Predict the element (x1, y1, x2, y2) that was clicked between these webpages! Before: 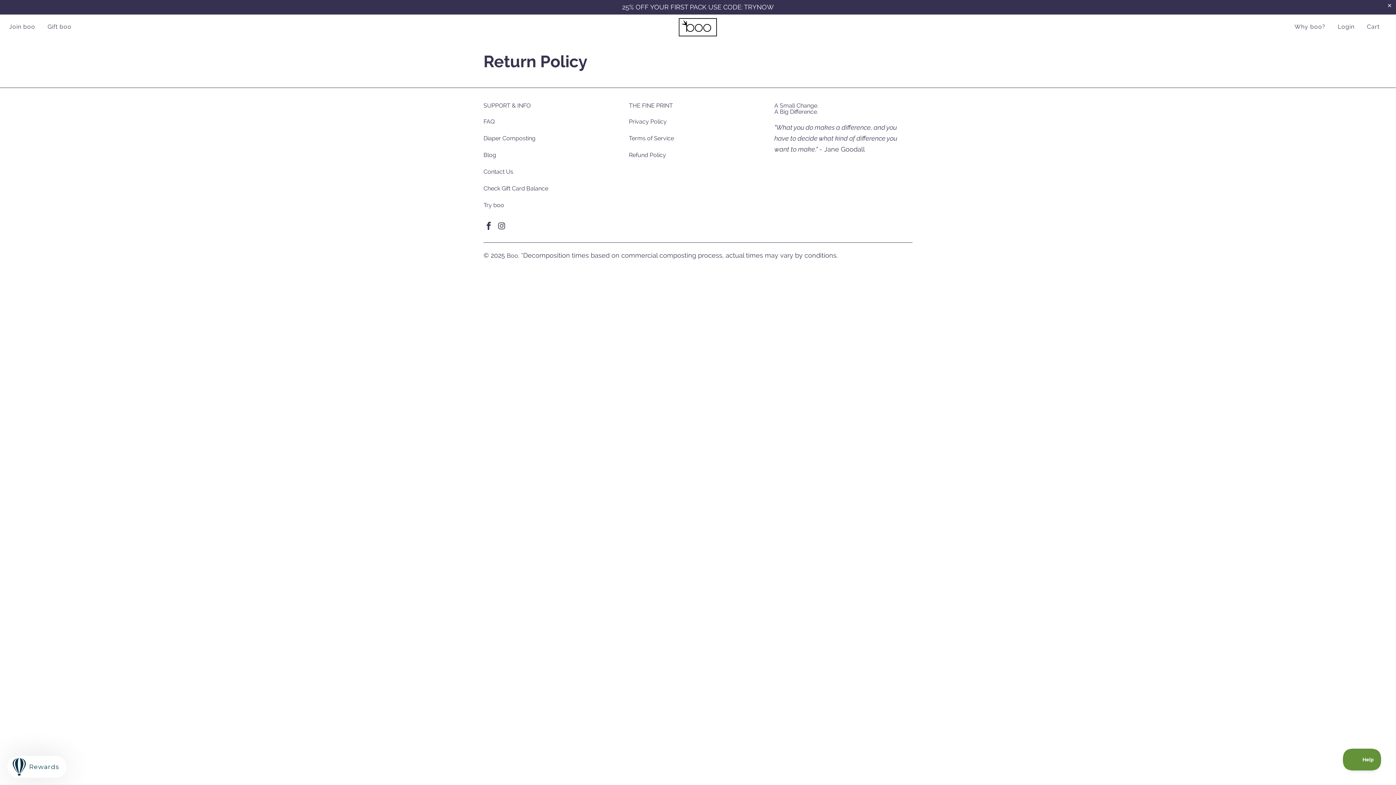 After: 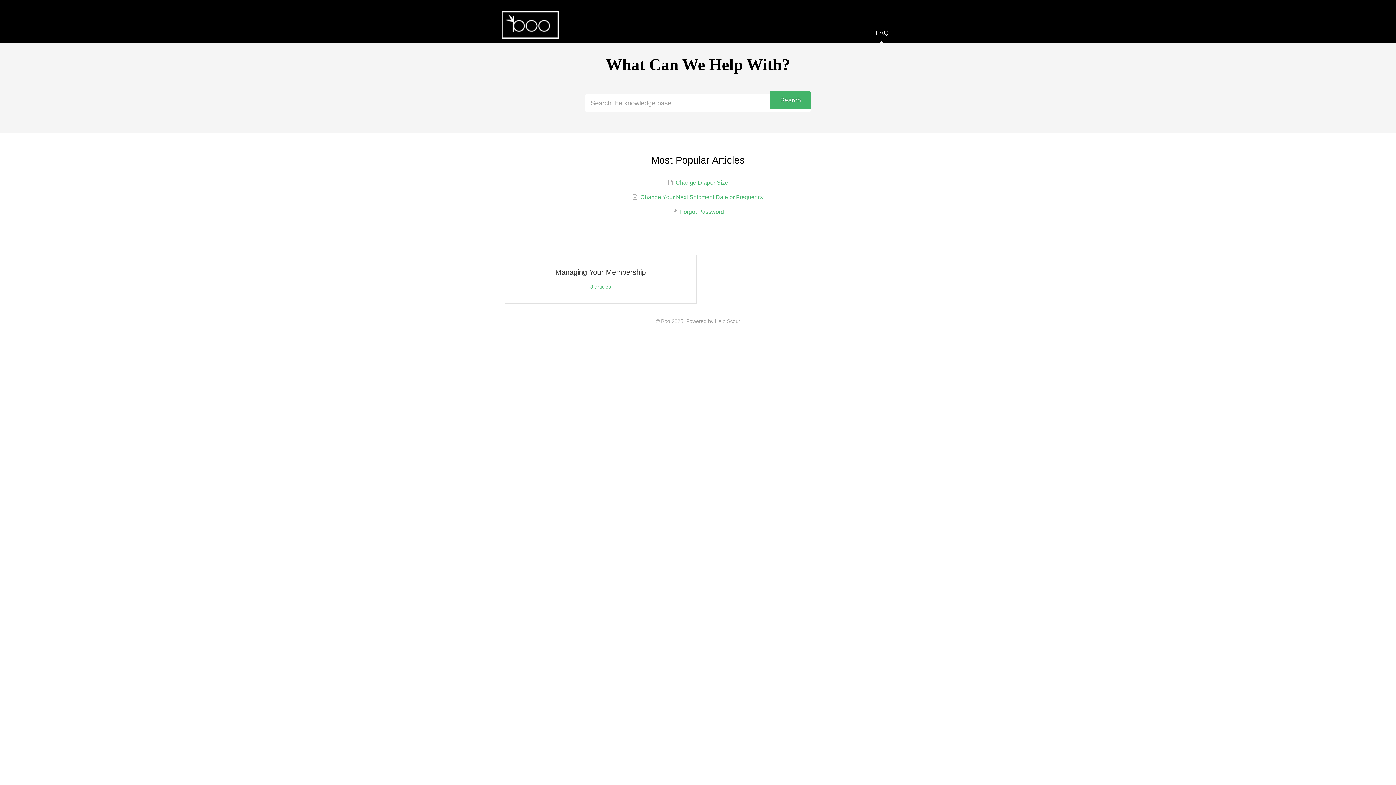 Action: label: FAQ bbox: (483, 118, 494, 125)